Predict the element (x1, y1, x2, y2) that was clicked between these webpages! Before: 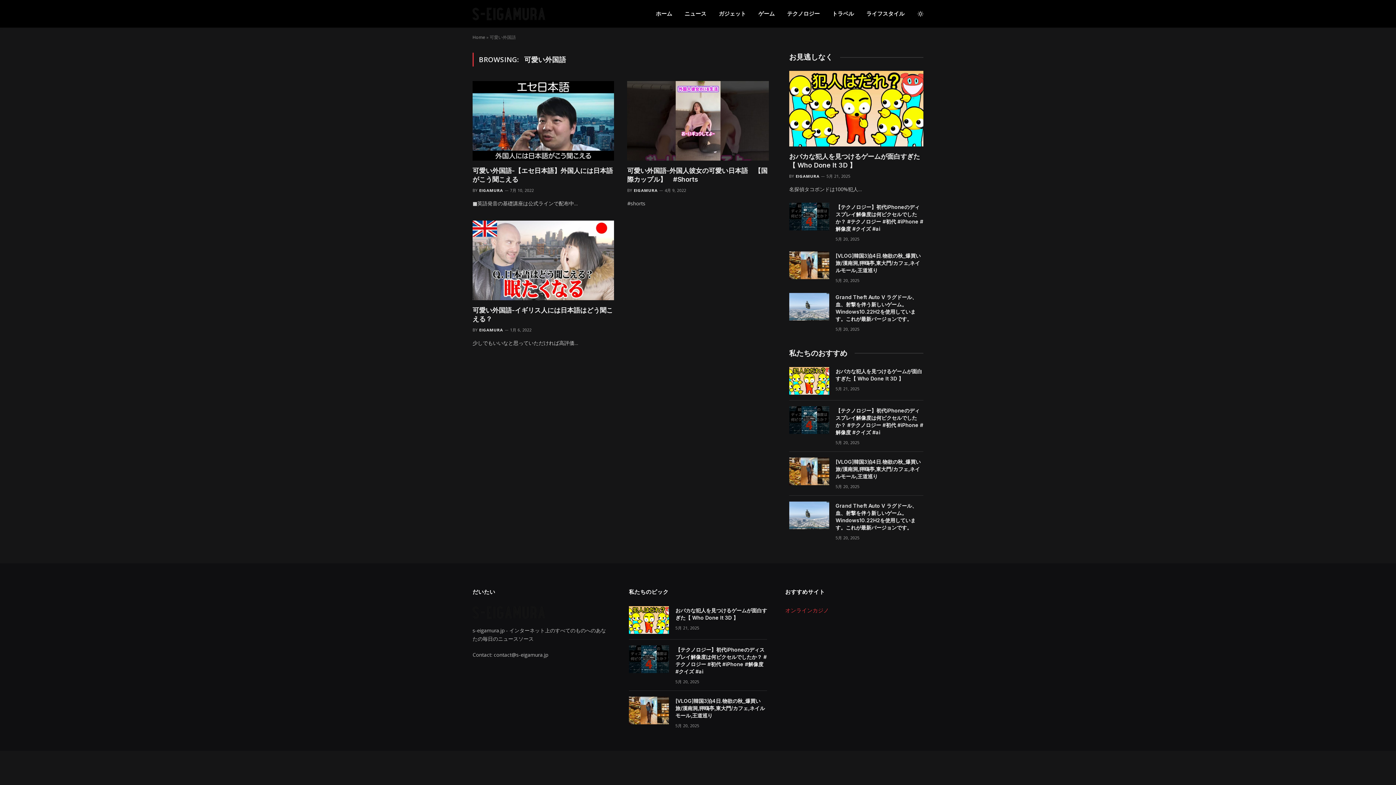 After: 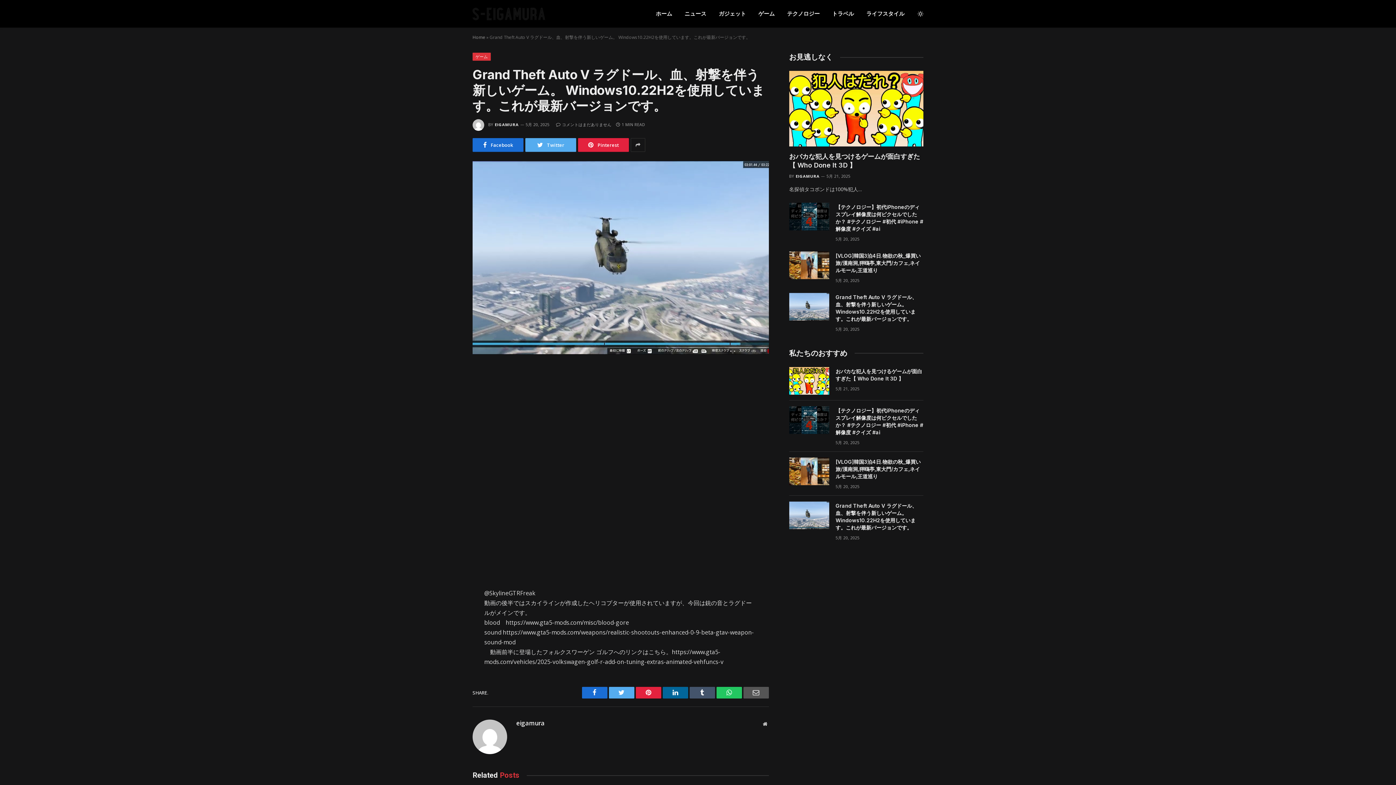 Action: bbox: (835, 293, 923, 322) label: Grand Theft Auto V ラグドール、血、射撃を伴う新しいゲーム。 Windows10.22H2を使用しています。これが最新バージョンです。